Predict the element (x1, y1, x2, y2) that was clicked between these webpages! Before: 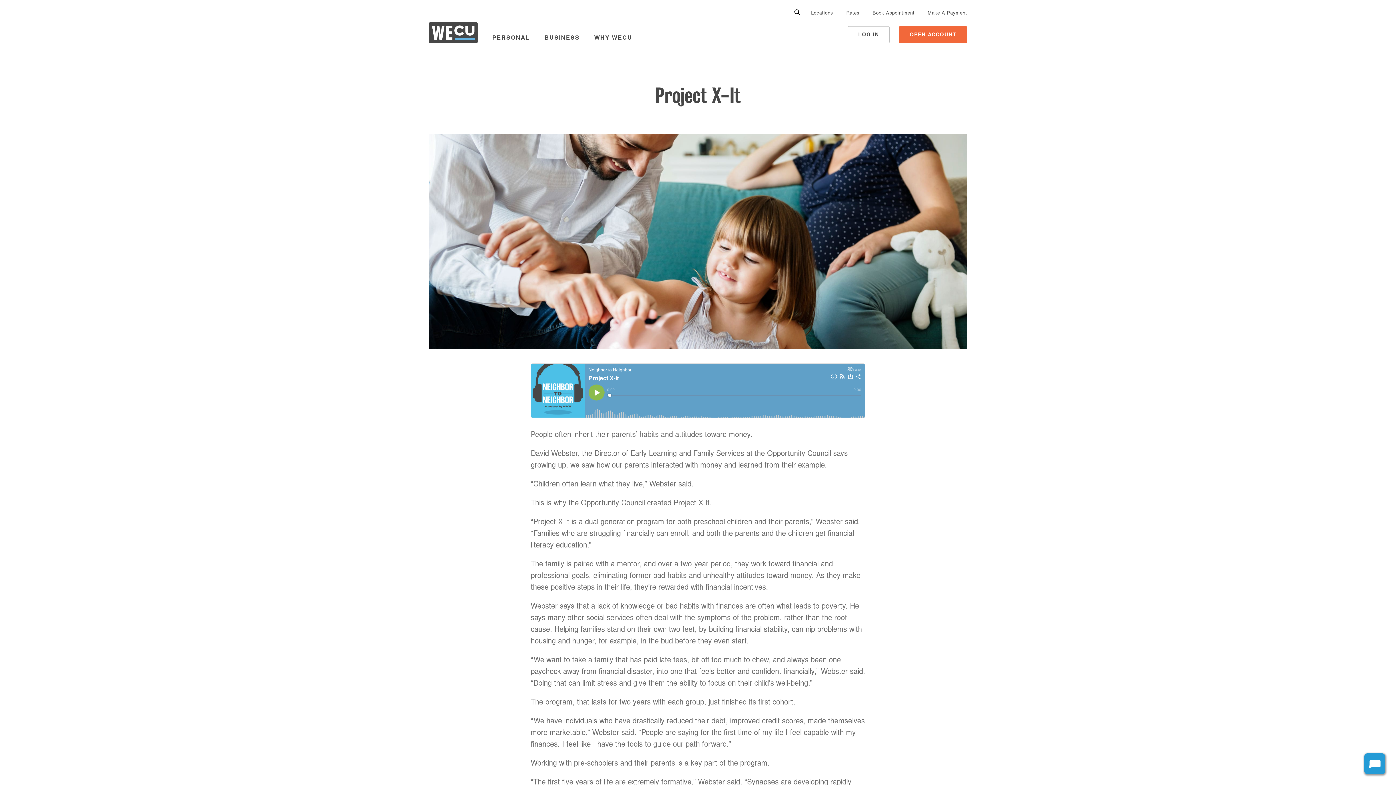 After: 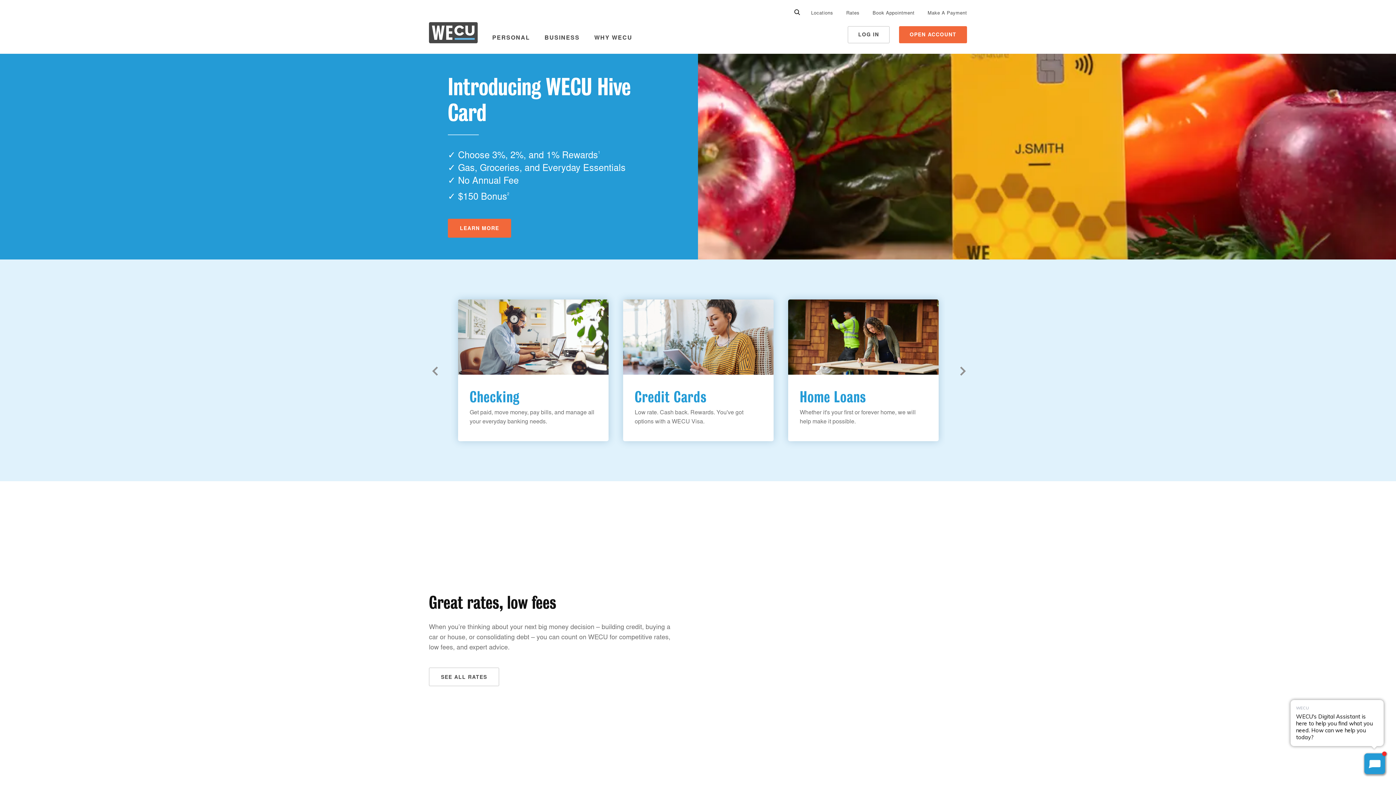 Action: label: WECU Home bbox: (429, 22, 477, 47)